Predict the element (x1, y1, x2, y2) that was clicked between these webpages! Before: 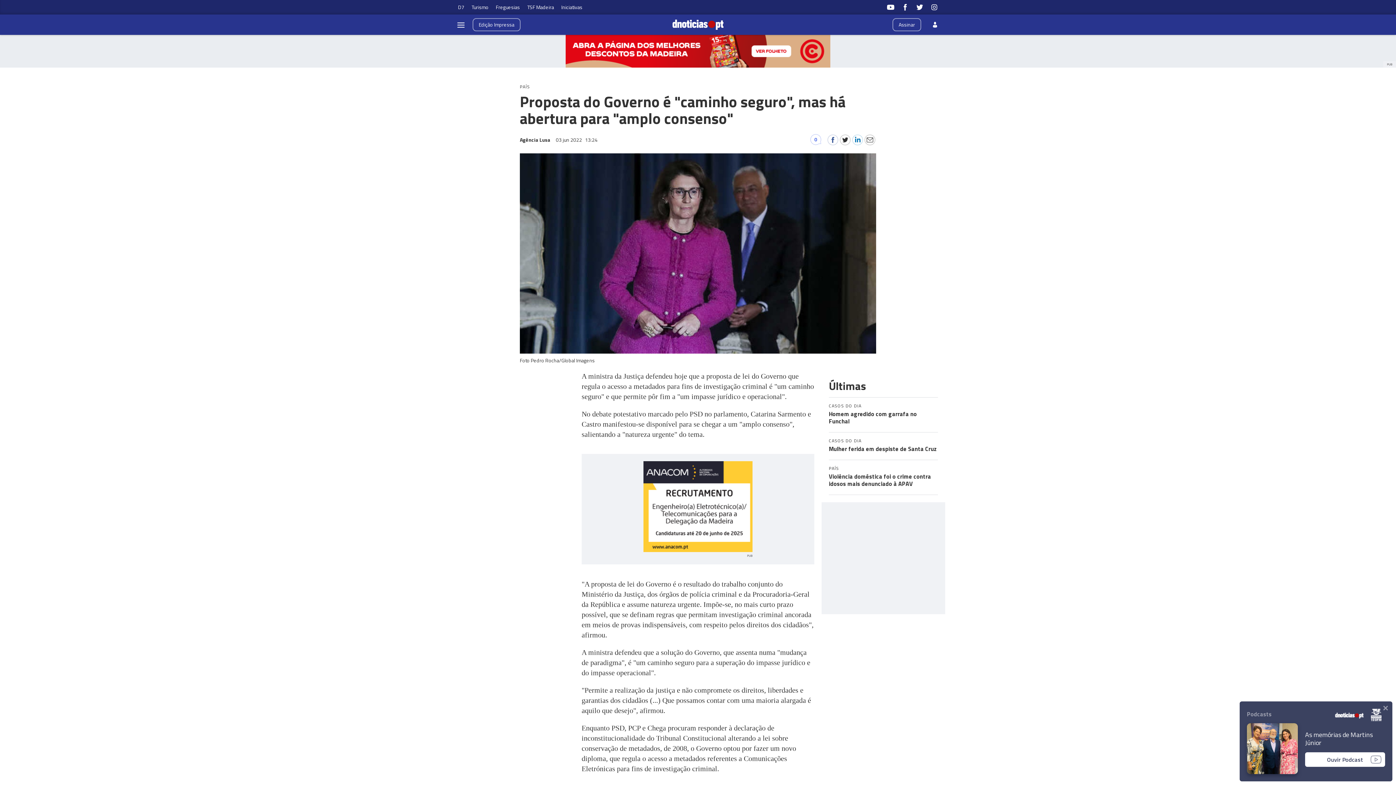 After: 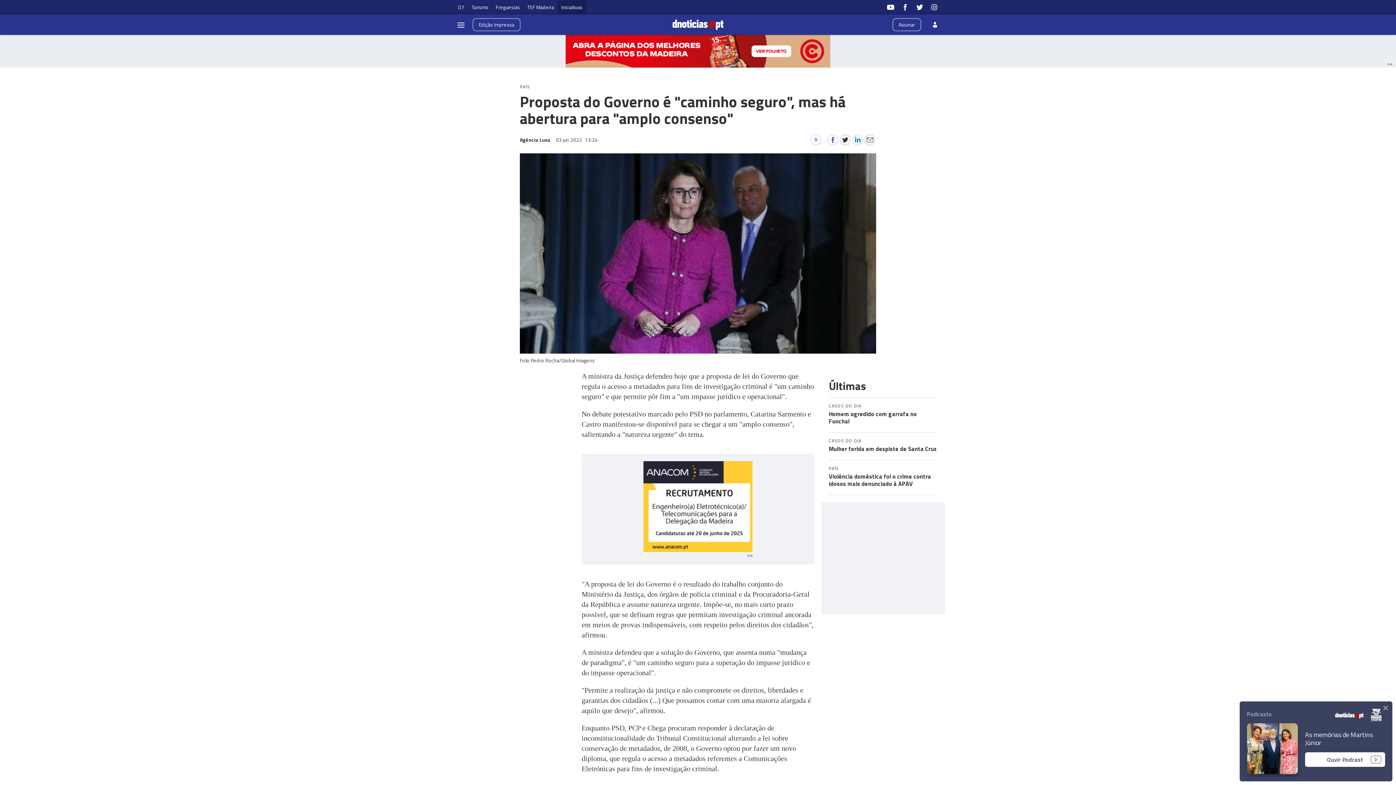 Action: label: Iniciativas bbox: (557, 0, 586, 14)